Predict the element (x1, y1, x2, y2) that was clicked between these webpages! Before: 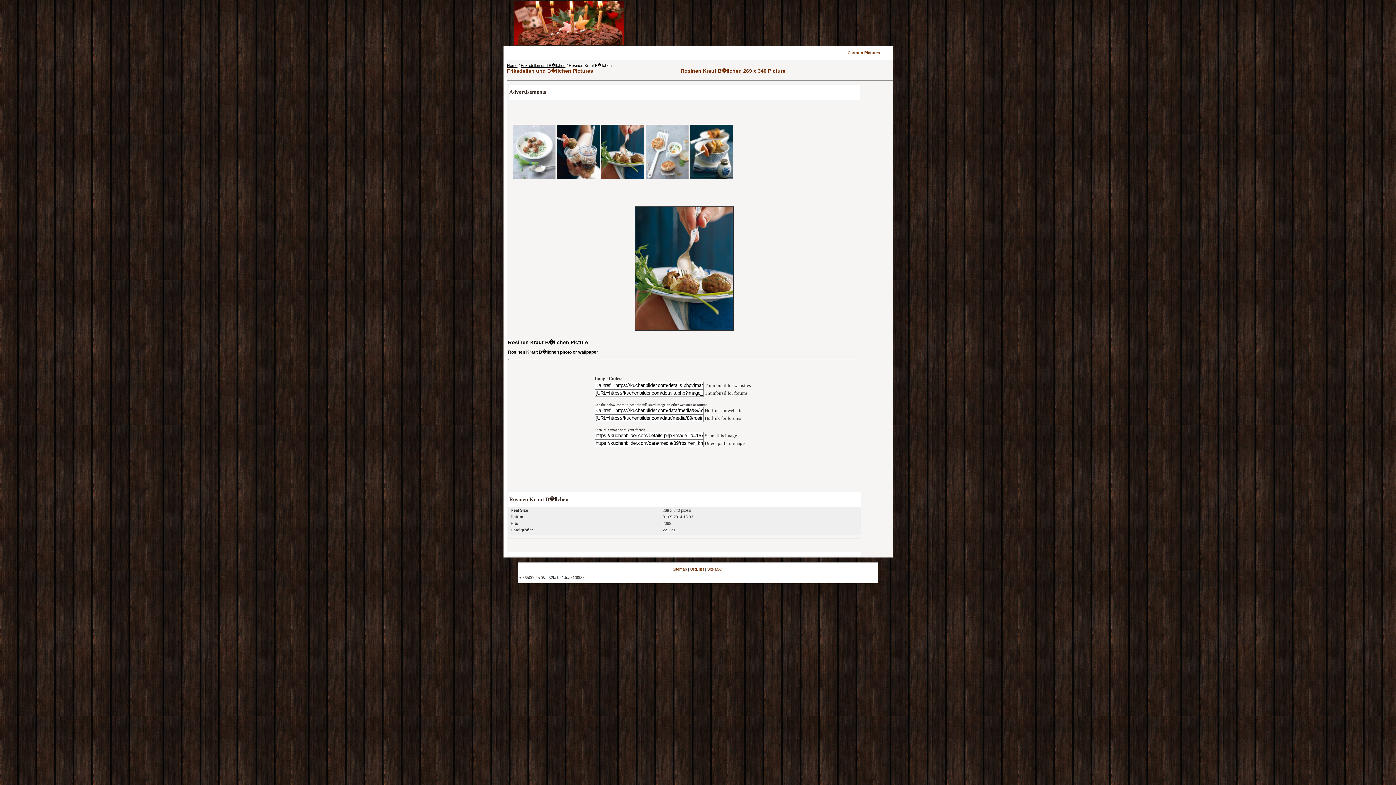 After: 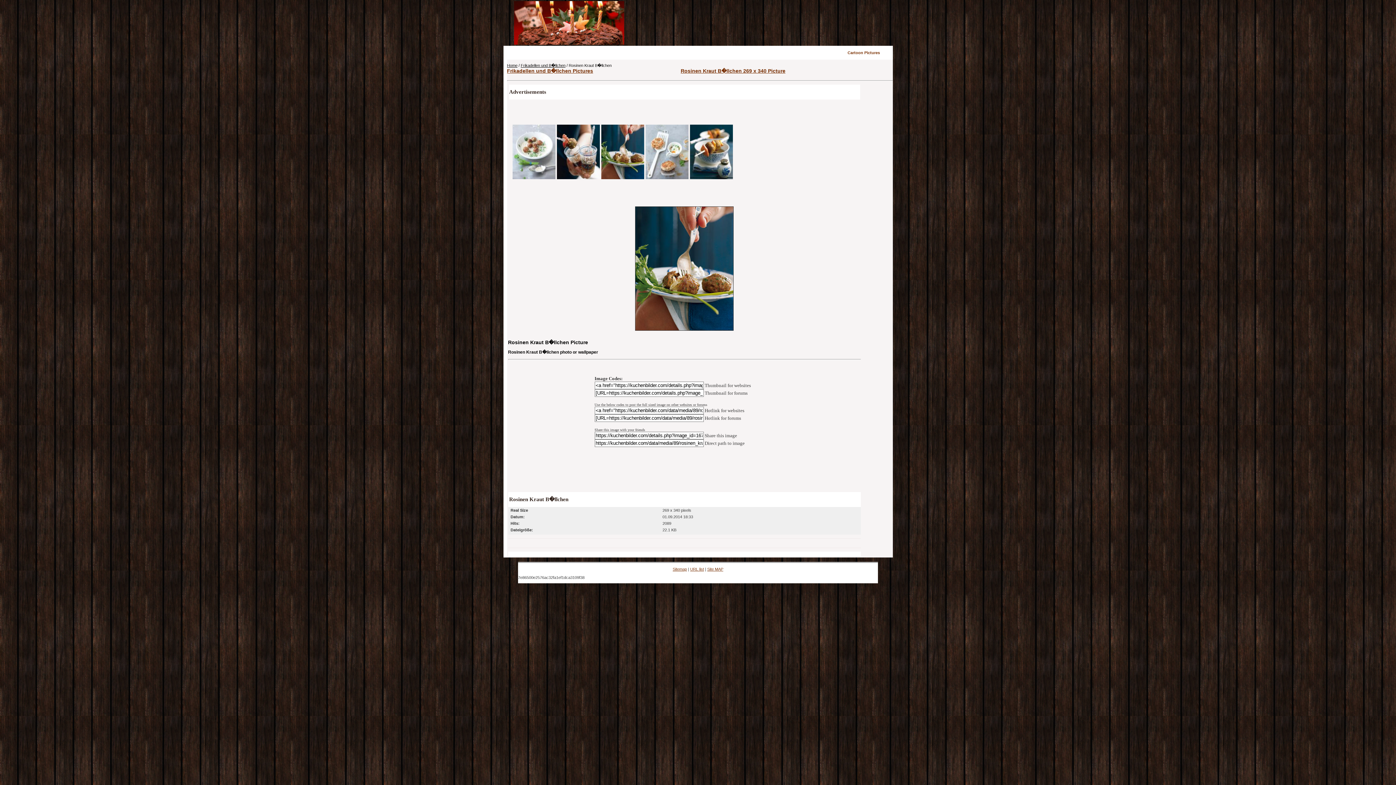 Action: label: Rosinen Kraut B�llchen 269 x 340 Picture bbox: (680, 68, 785, 73)